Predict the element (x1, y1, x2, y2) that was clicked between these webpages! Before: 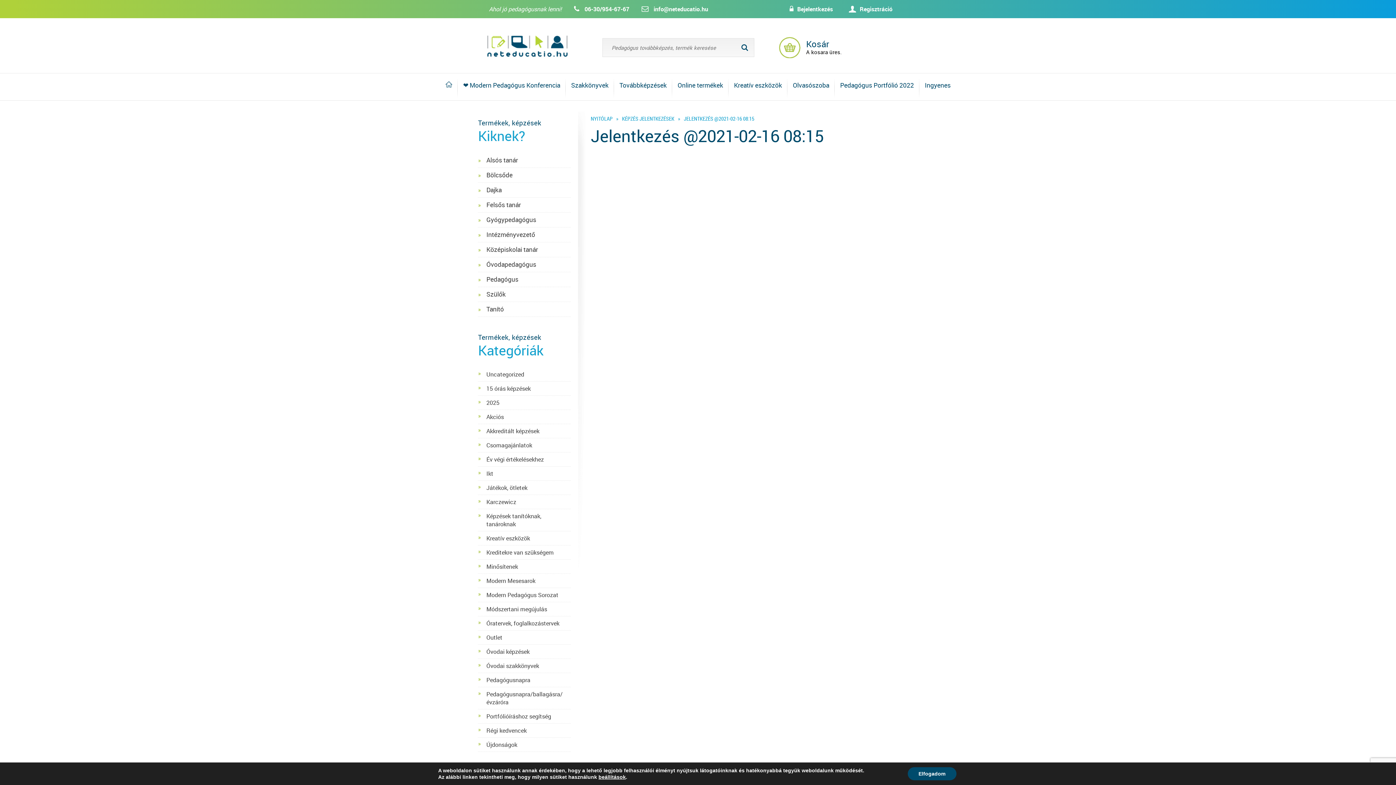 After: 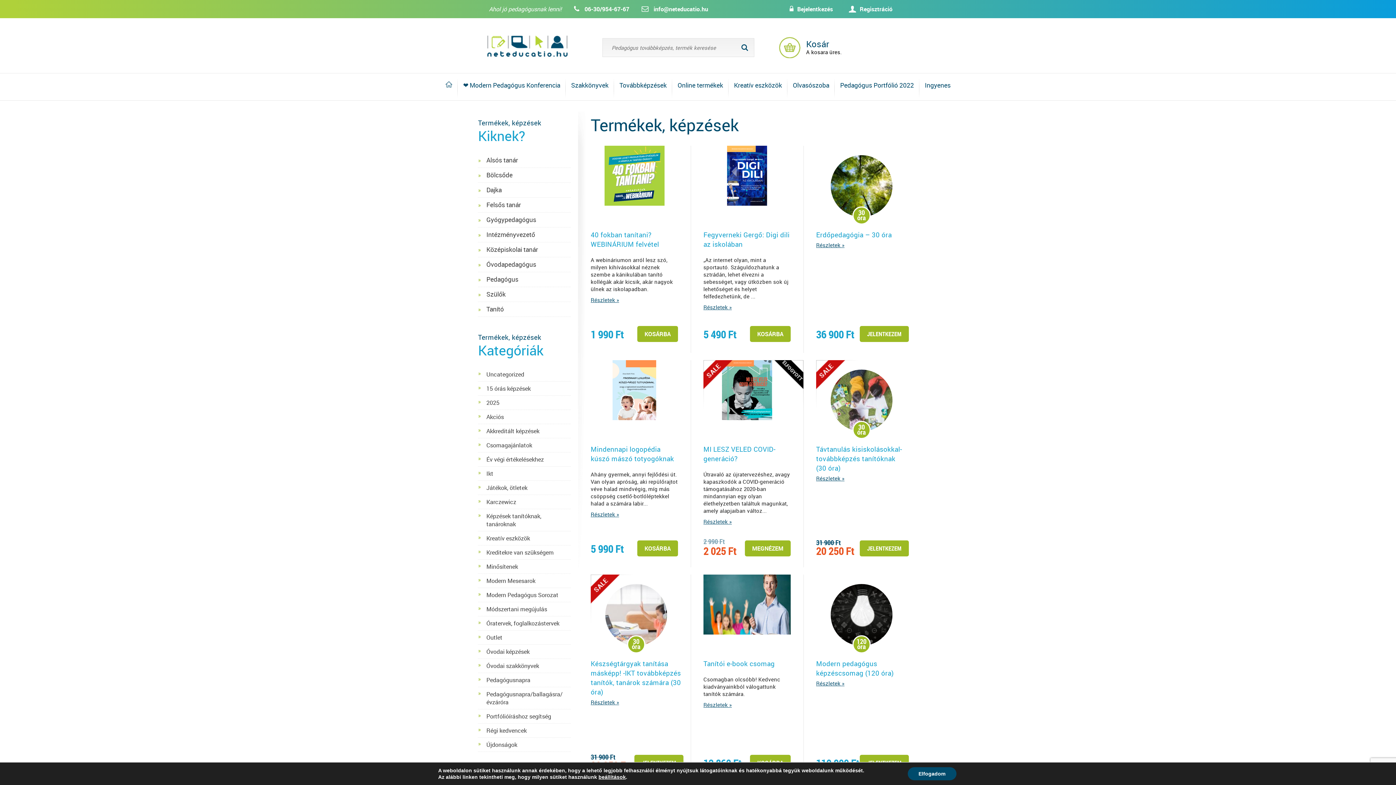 Action: bbox: (486, 605, 570, 613) label: Módszertani megújulás